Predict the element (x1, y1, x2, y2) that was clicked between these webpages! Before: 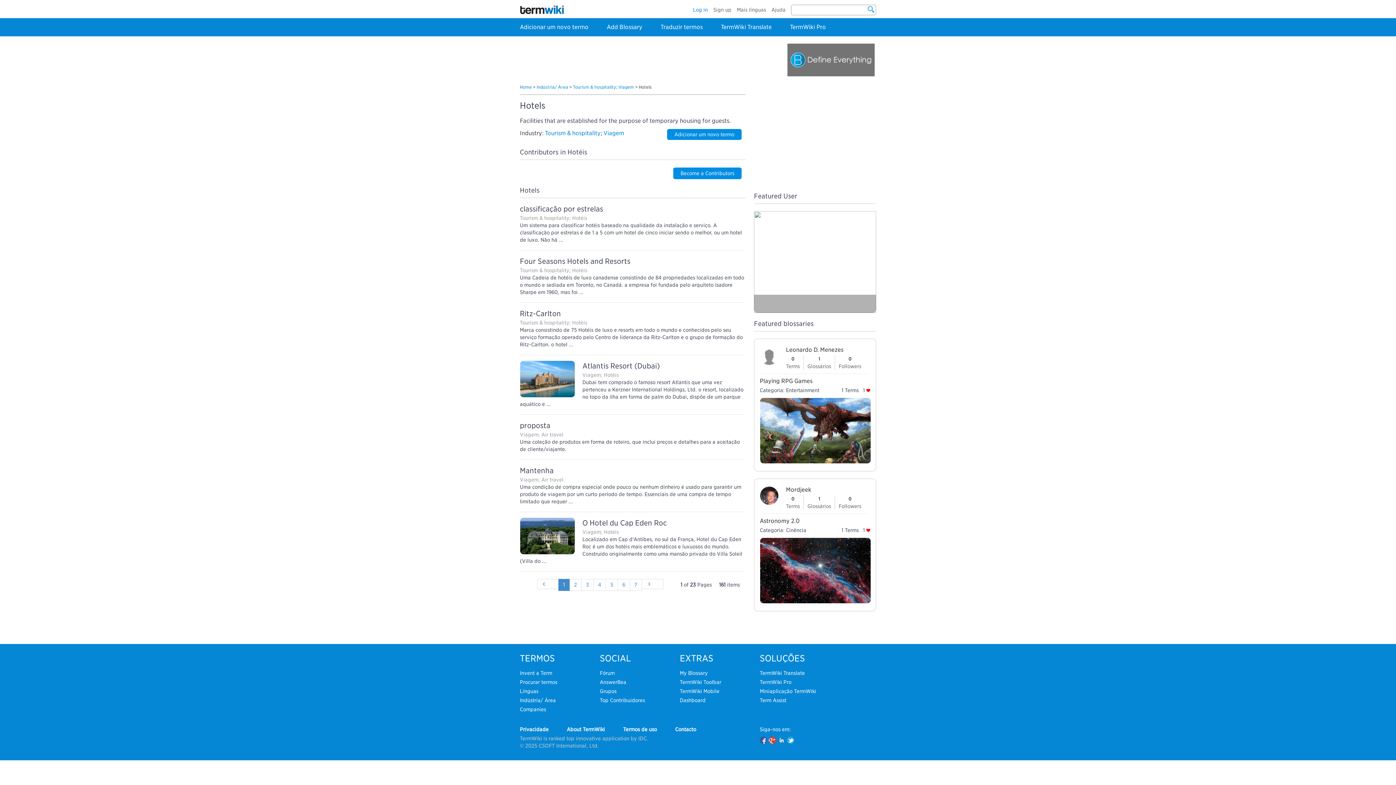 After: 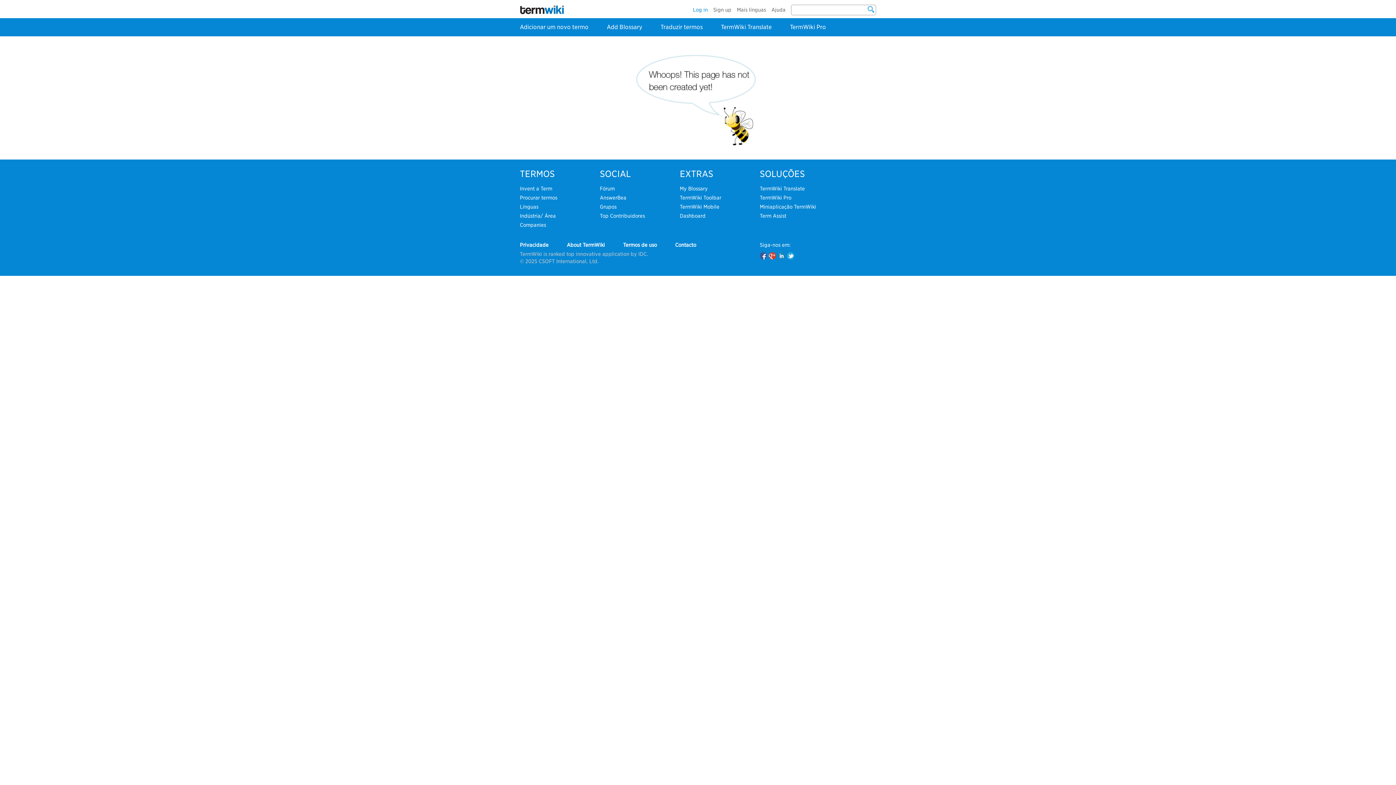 Action: bbox: (760, 492, 778, 498)